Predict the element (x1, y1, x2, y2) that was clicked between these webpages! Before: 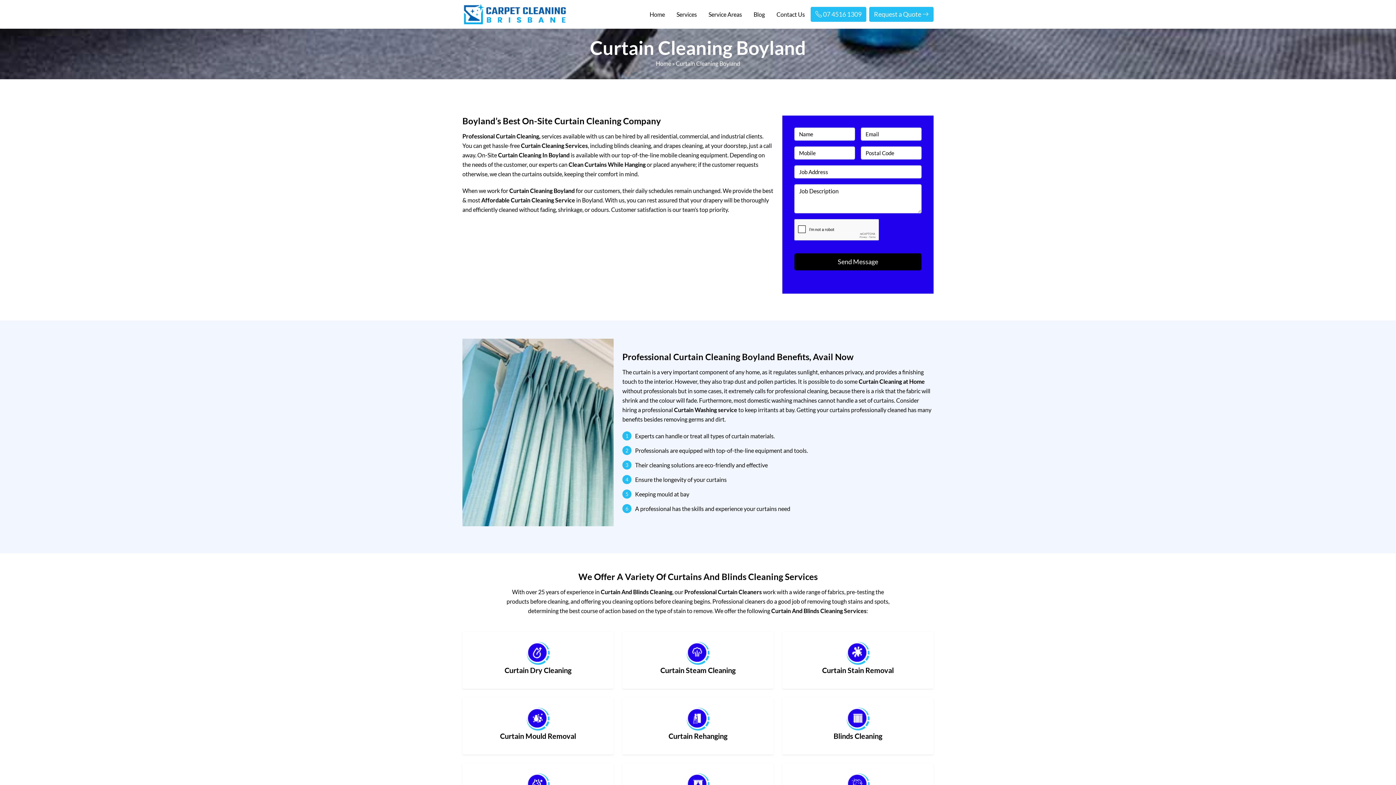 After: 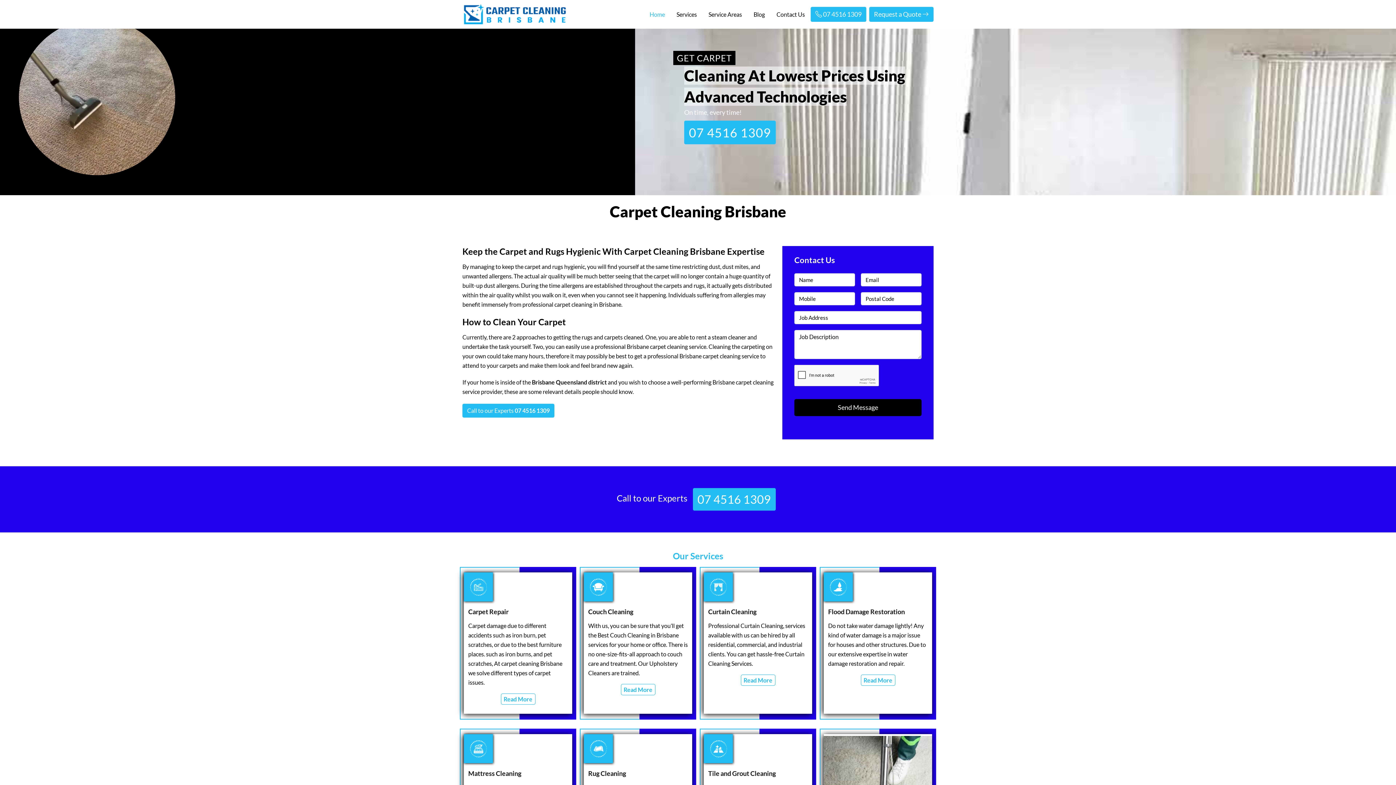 Action: bbox: (644, 4, 670, 24) label: Home